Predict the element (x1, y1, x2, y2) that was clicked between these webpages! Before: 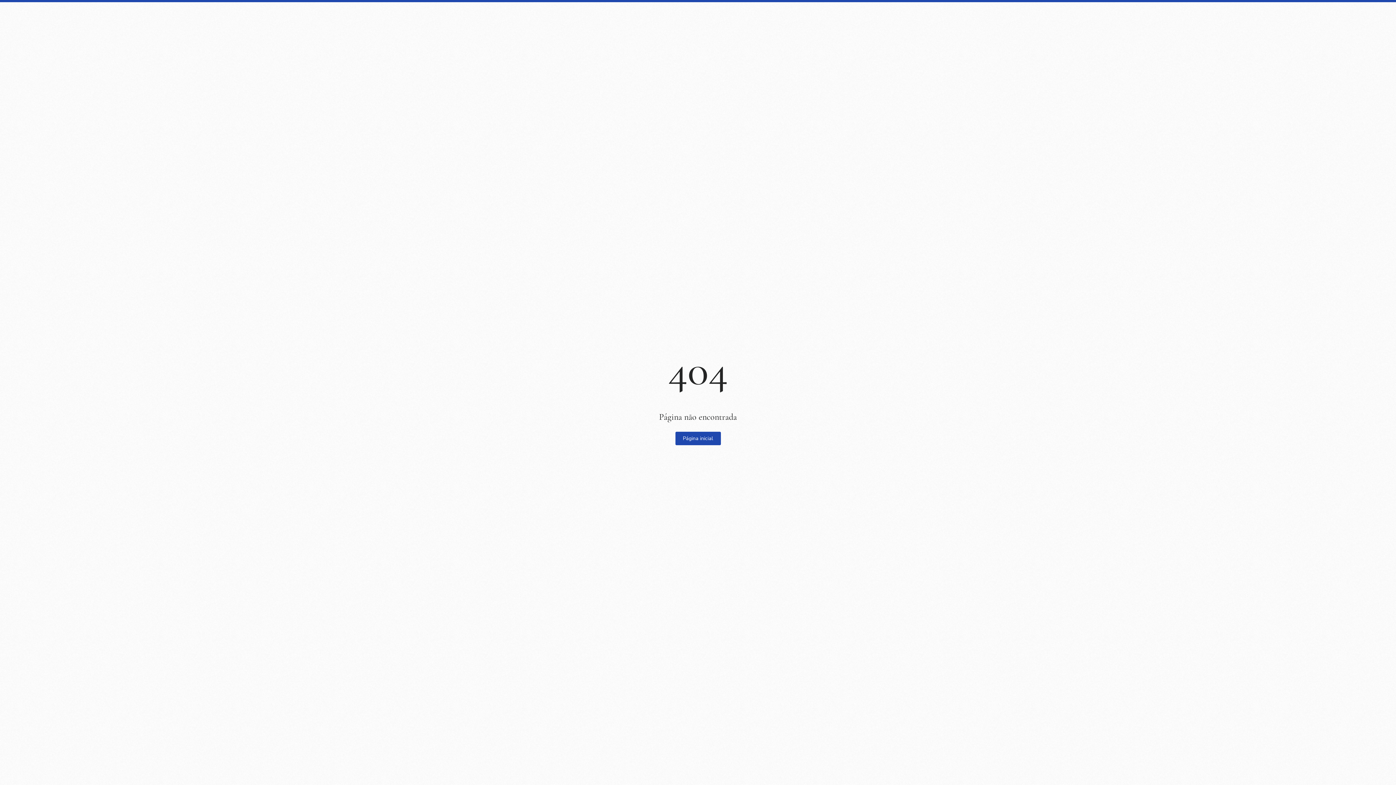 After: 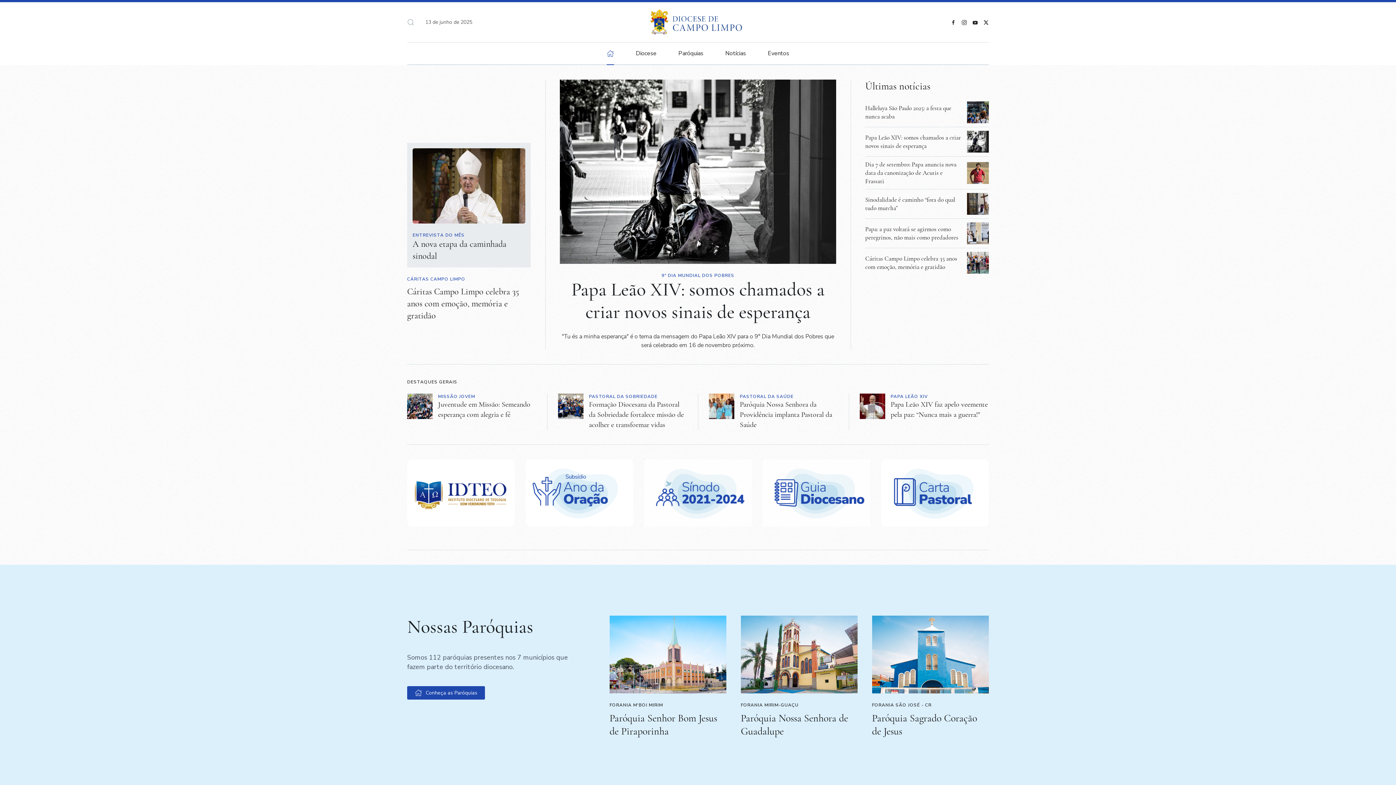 Action: label: Página inicial bbox: (675, 432, 720, 445)